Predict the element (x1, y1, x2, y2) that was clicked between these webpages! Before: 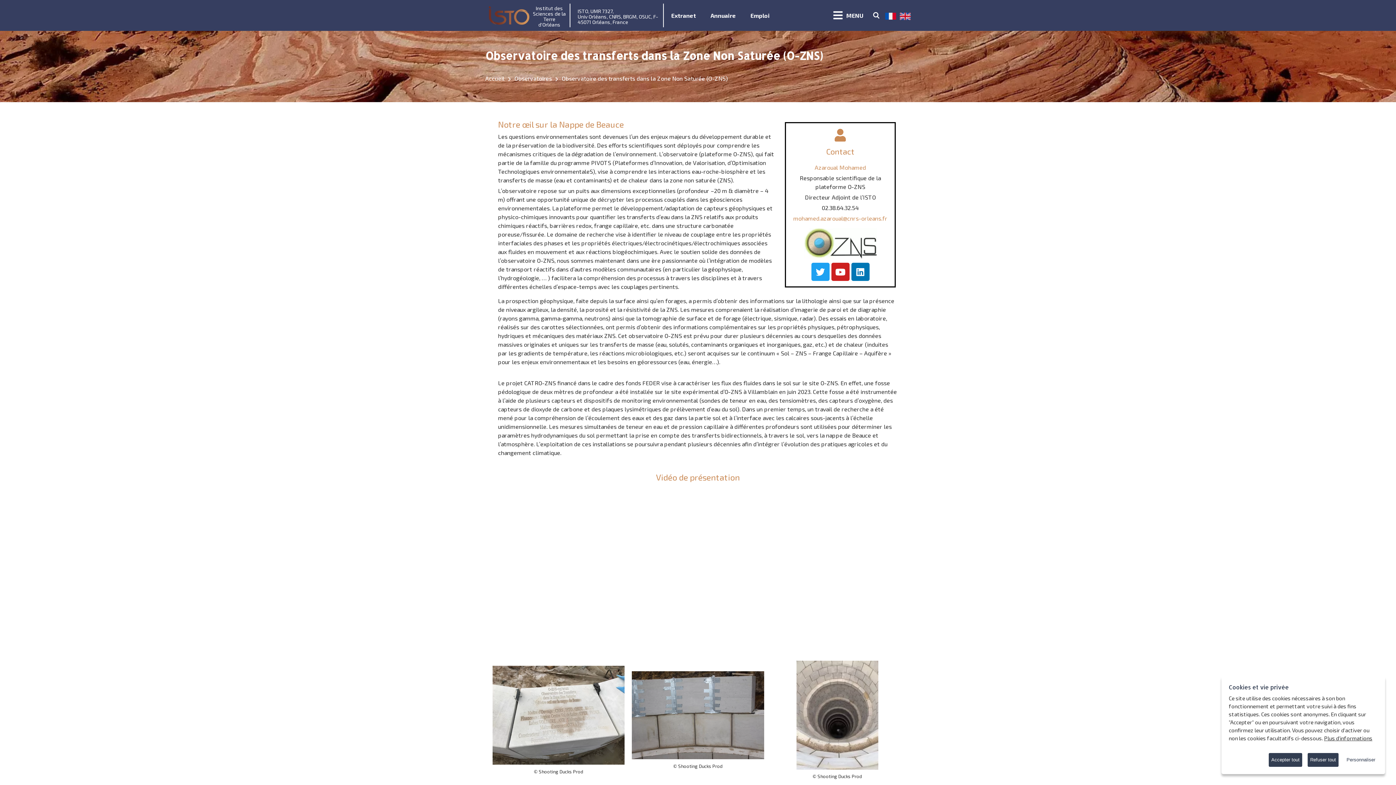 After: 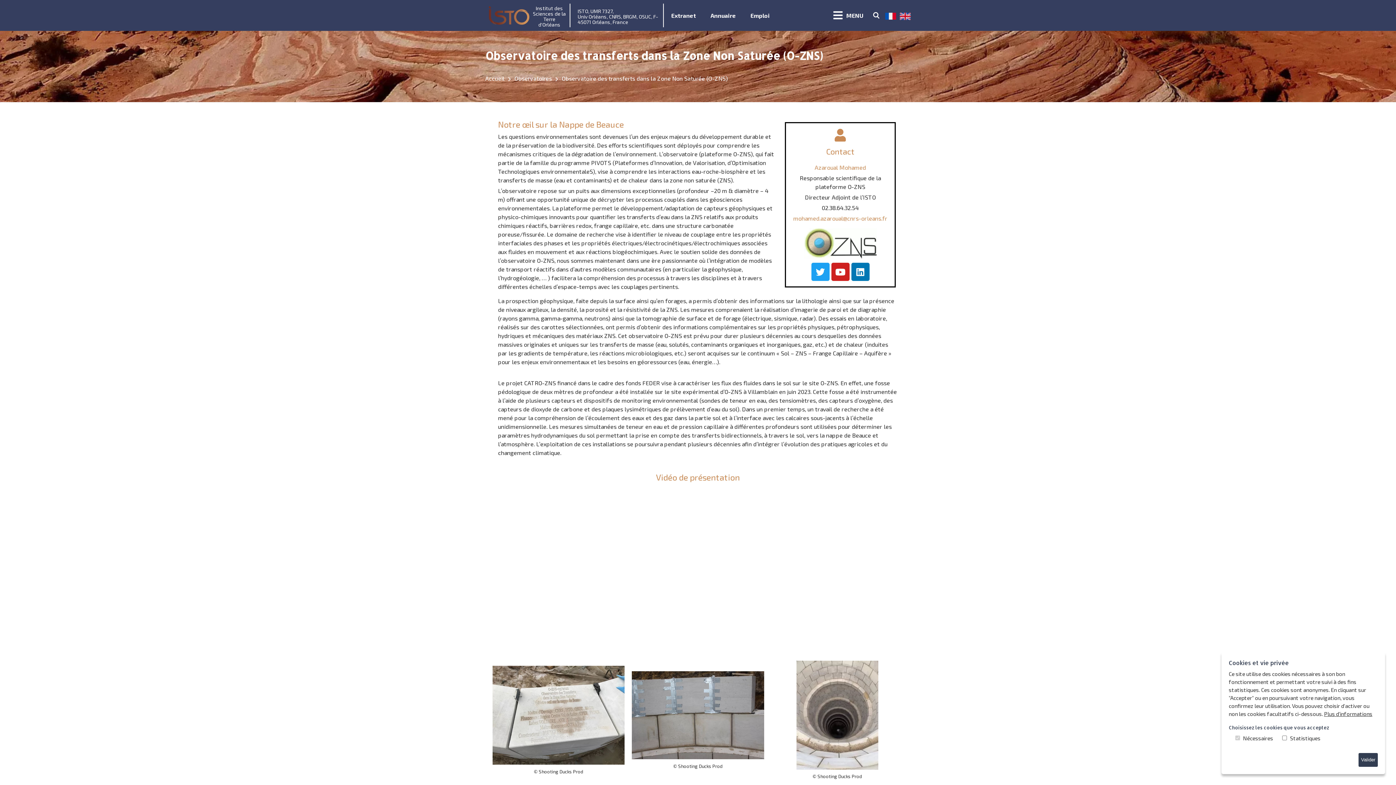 Action: label: Personnaliser bbox: (1344, 753, 1378, 767)